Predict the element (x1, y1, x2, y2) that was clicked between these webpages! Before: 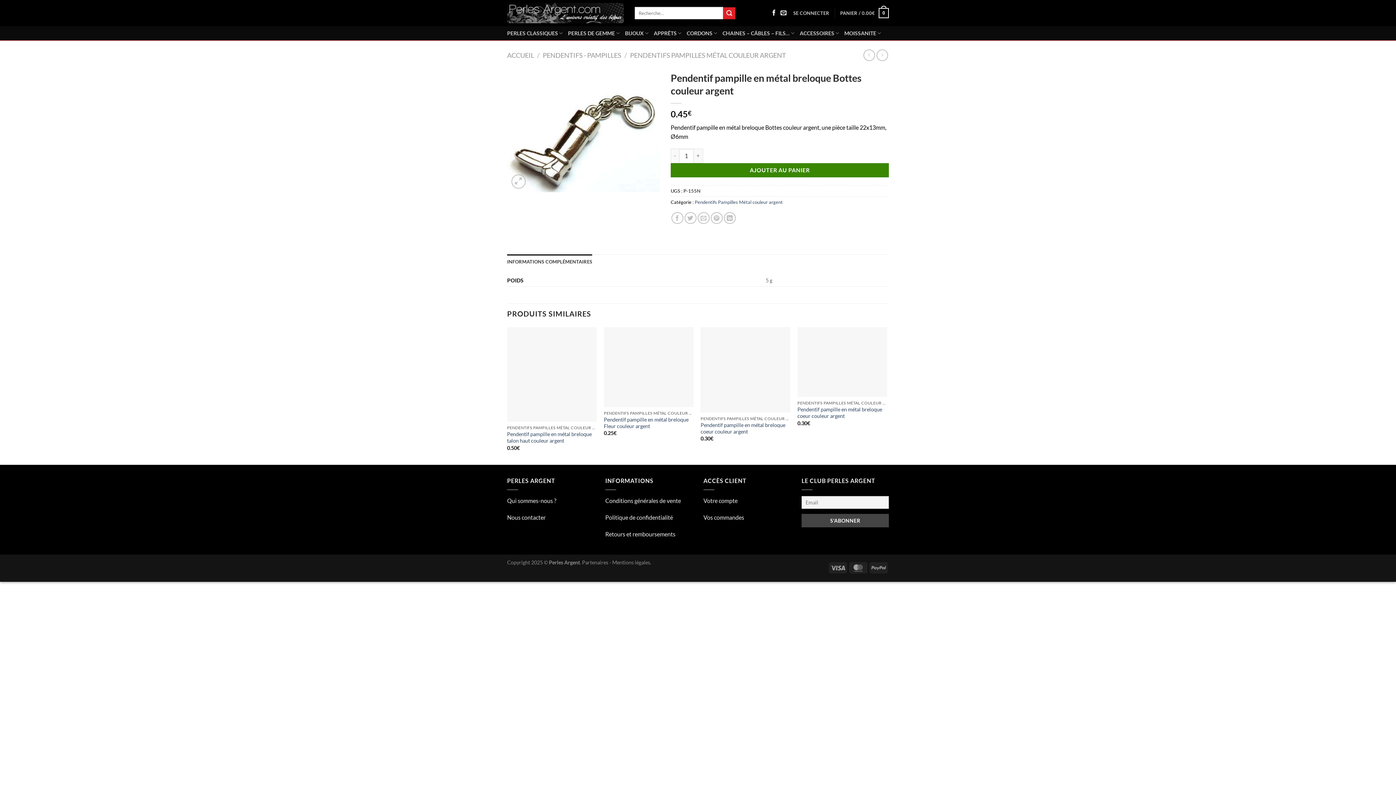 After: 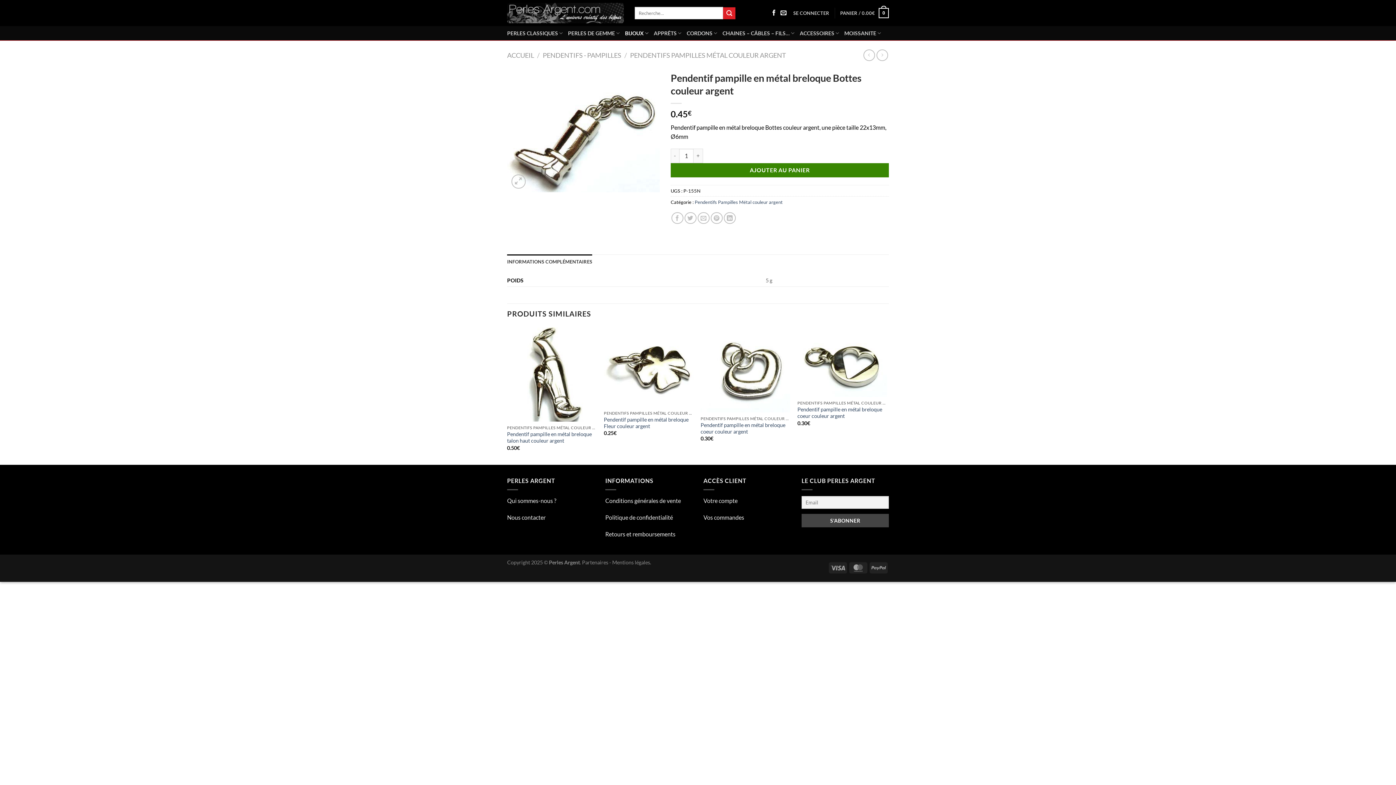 Action: bbox: (625, 26, 648, 40) label: BIJOUX